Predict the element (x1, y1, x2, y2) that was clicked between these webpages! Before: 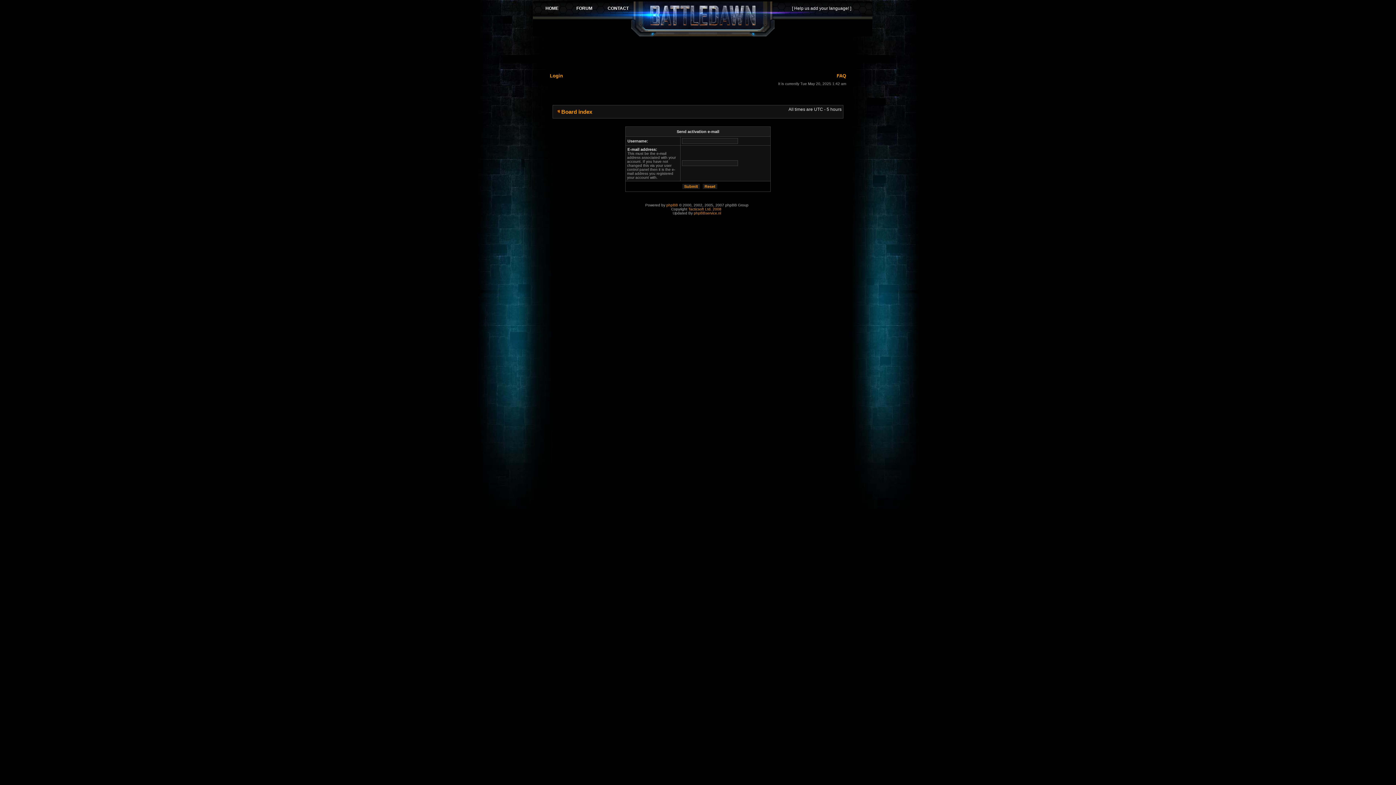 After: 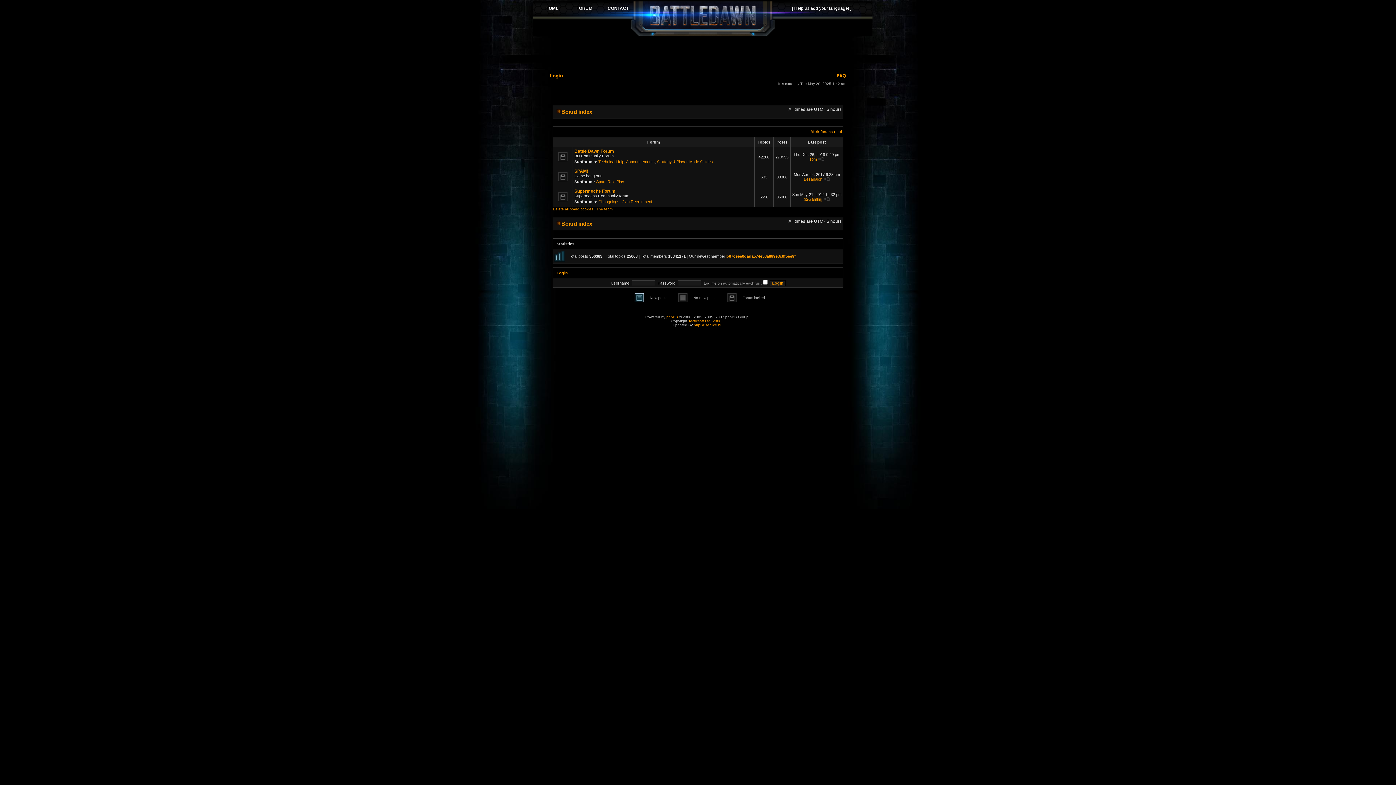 Action: bbox: (561, 108, 592, 114) label: Board index